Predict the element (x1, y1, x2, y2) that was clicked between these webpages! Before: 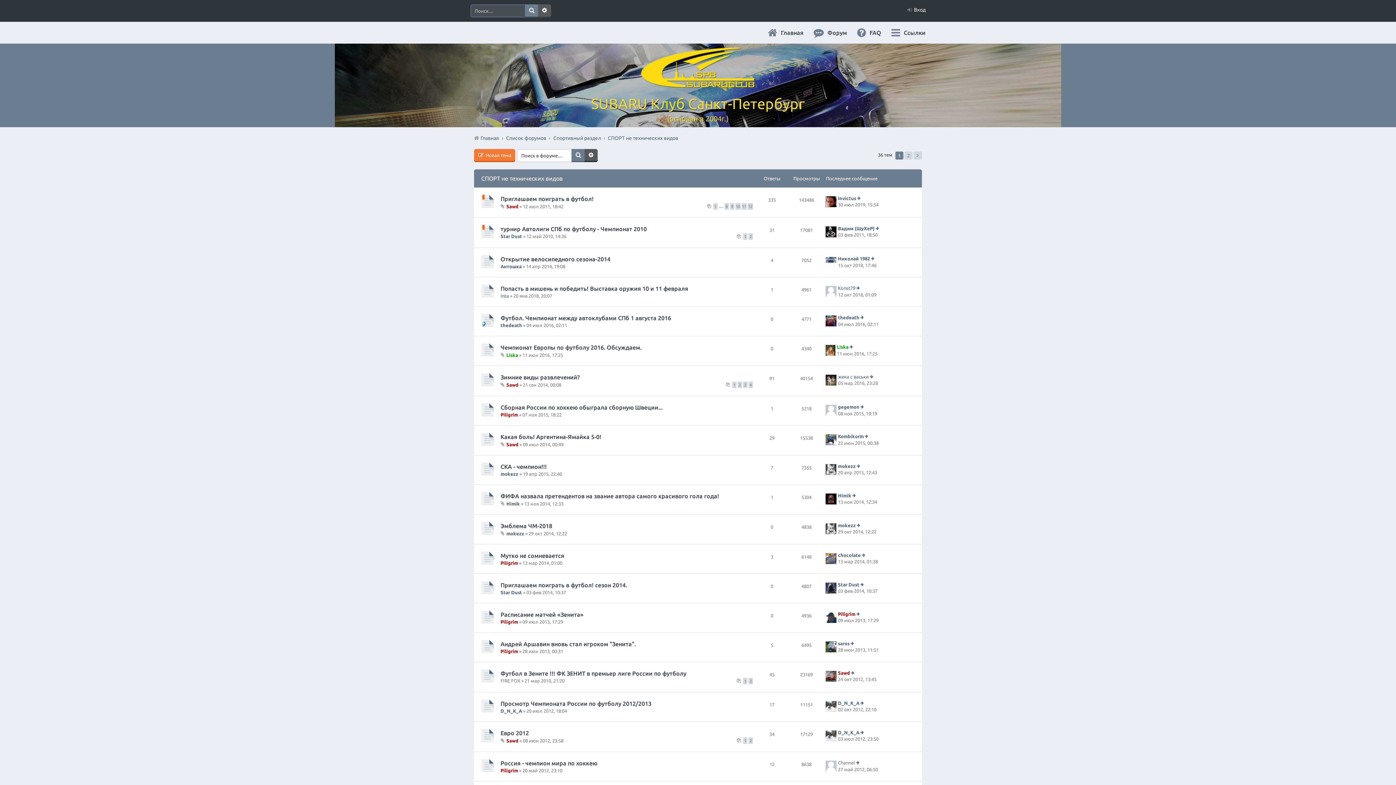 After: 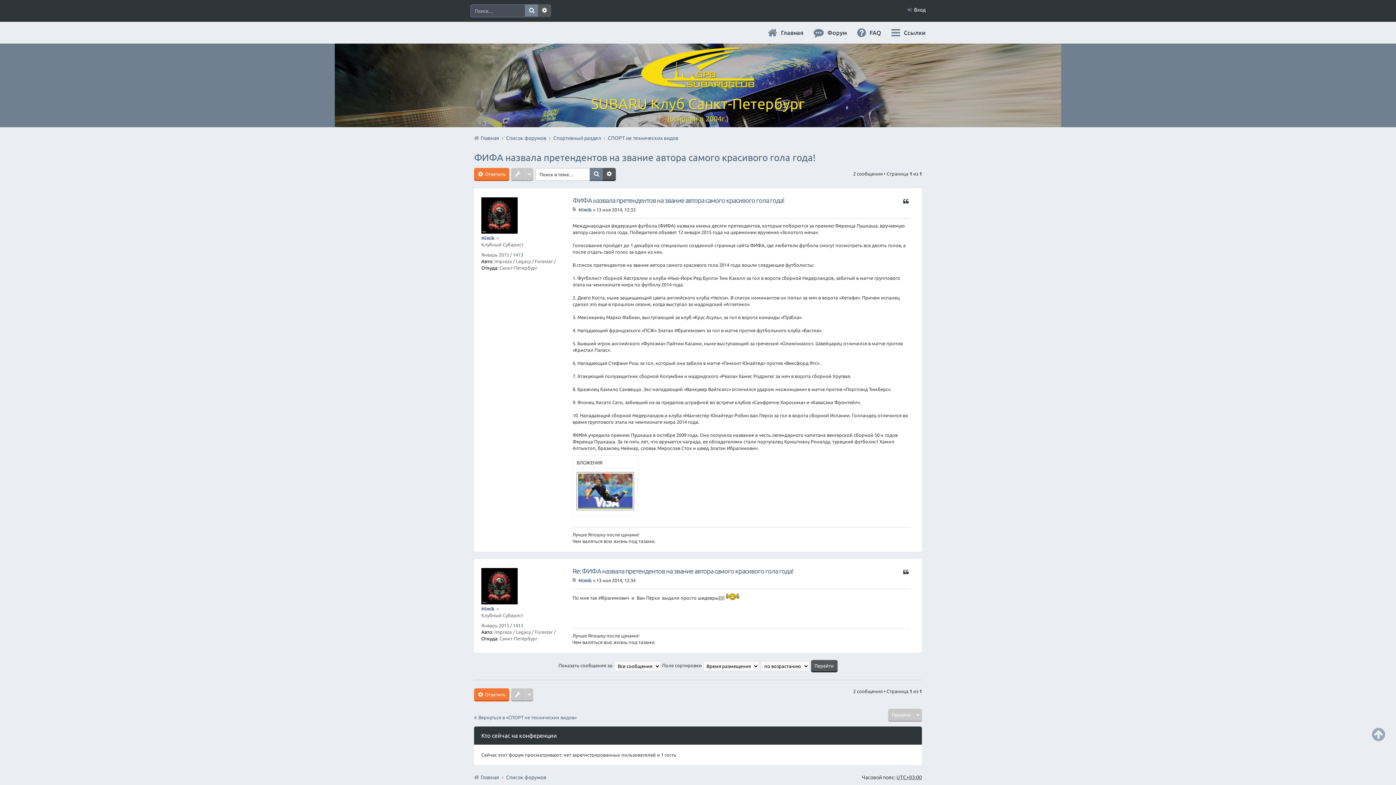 Action: bbox: (500, 493, 719, 499) label: ФИФА назвала претендентов на звание автора самого красивого гола года!